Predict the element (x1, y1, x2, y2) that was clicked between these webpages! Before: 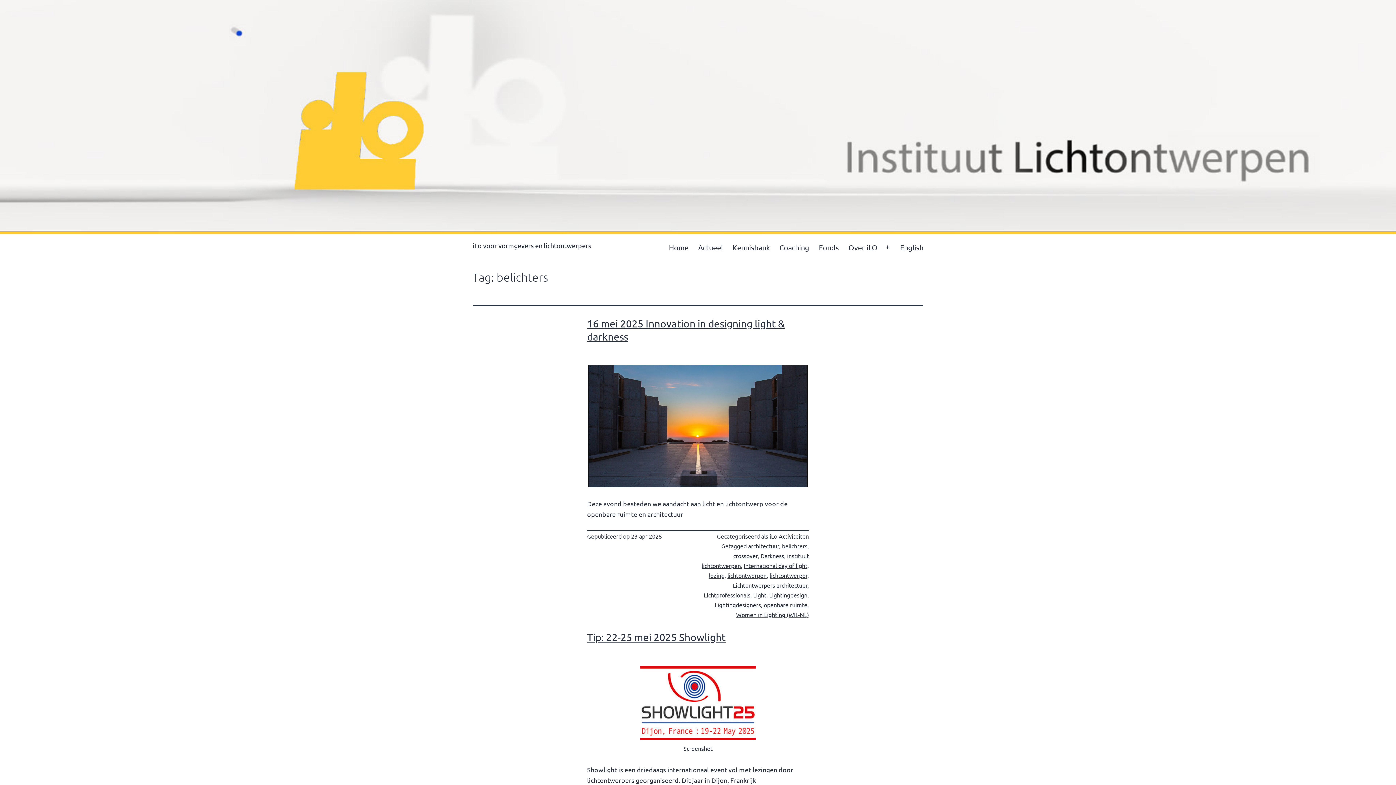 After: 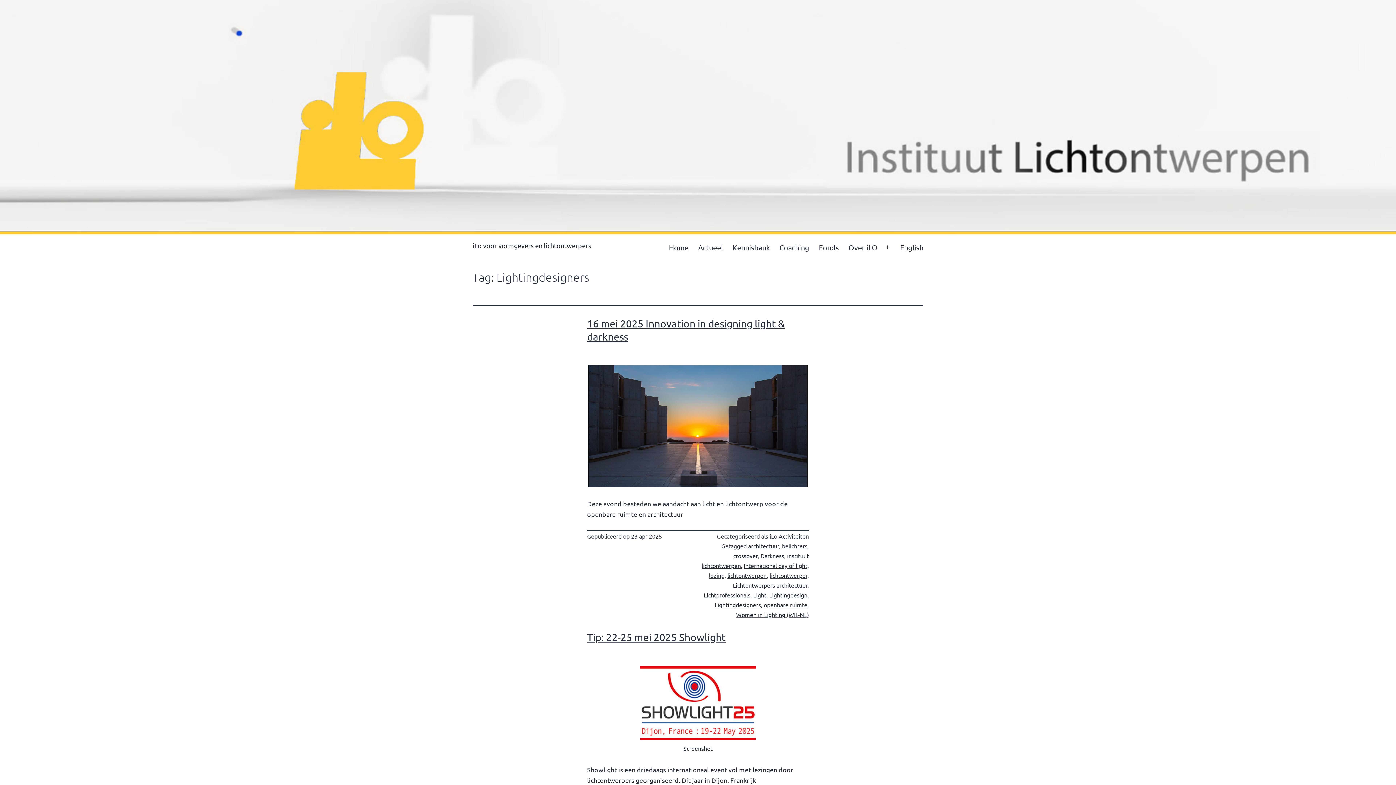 Action: bbox: (714, 601, 761, 608) label: Lightingdesigners